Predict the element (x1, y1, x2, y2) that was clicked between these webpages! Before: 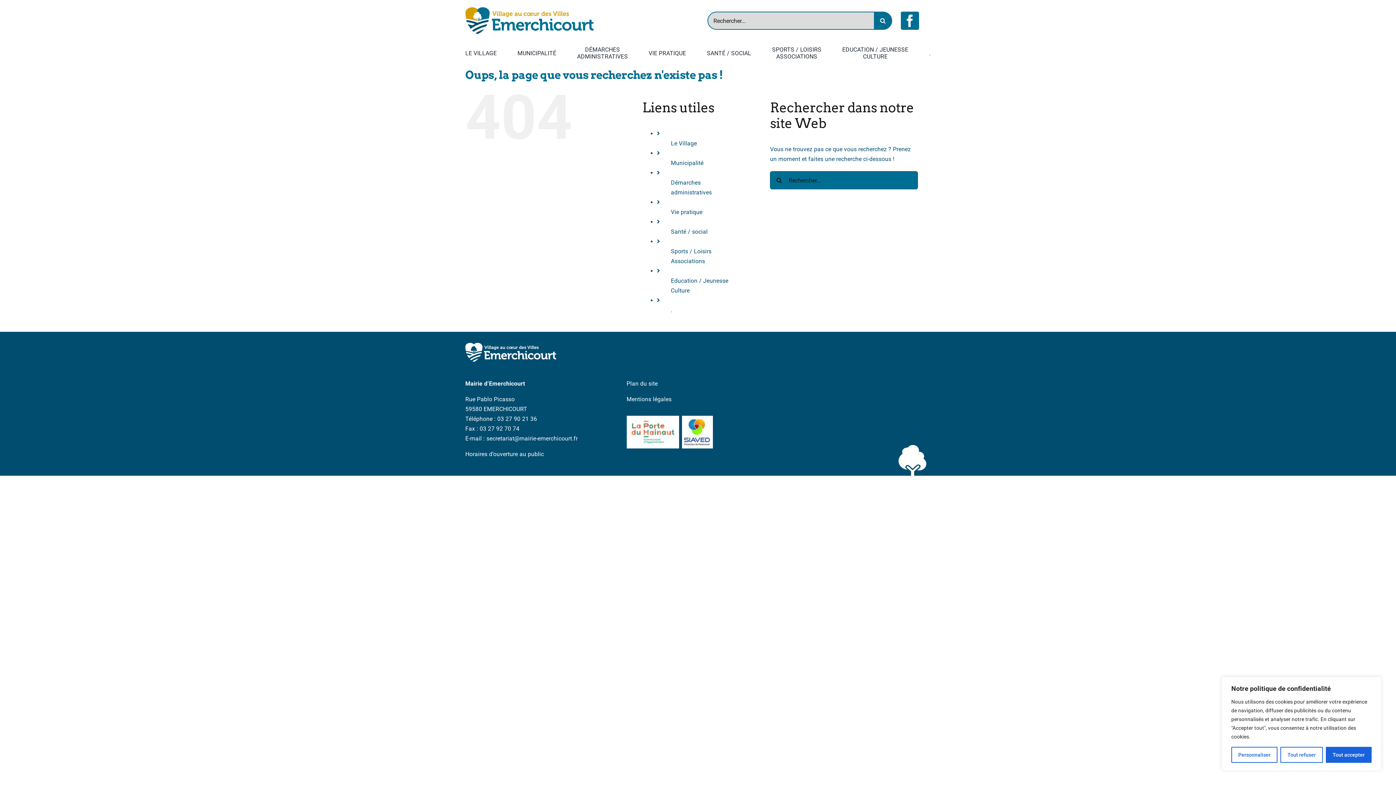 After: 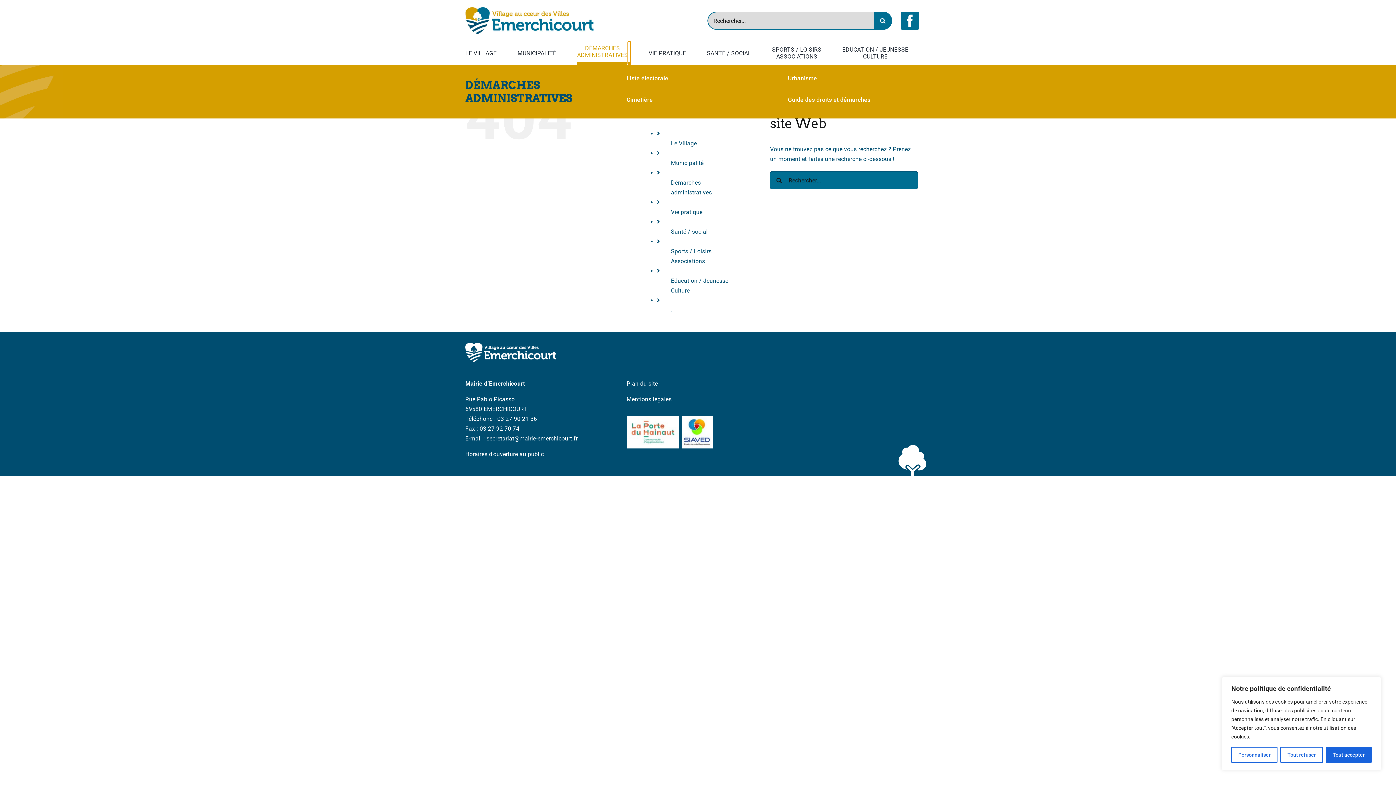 Action: label: Open submenu of Démarches  <br> administratives bbox: (628, 41, 630, 64)